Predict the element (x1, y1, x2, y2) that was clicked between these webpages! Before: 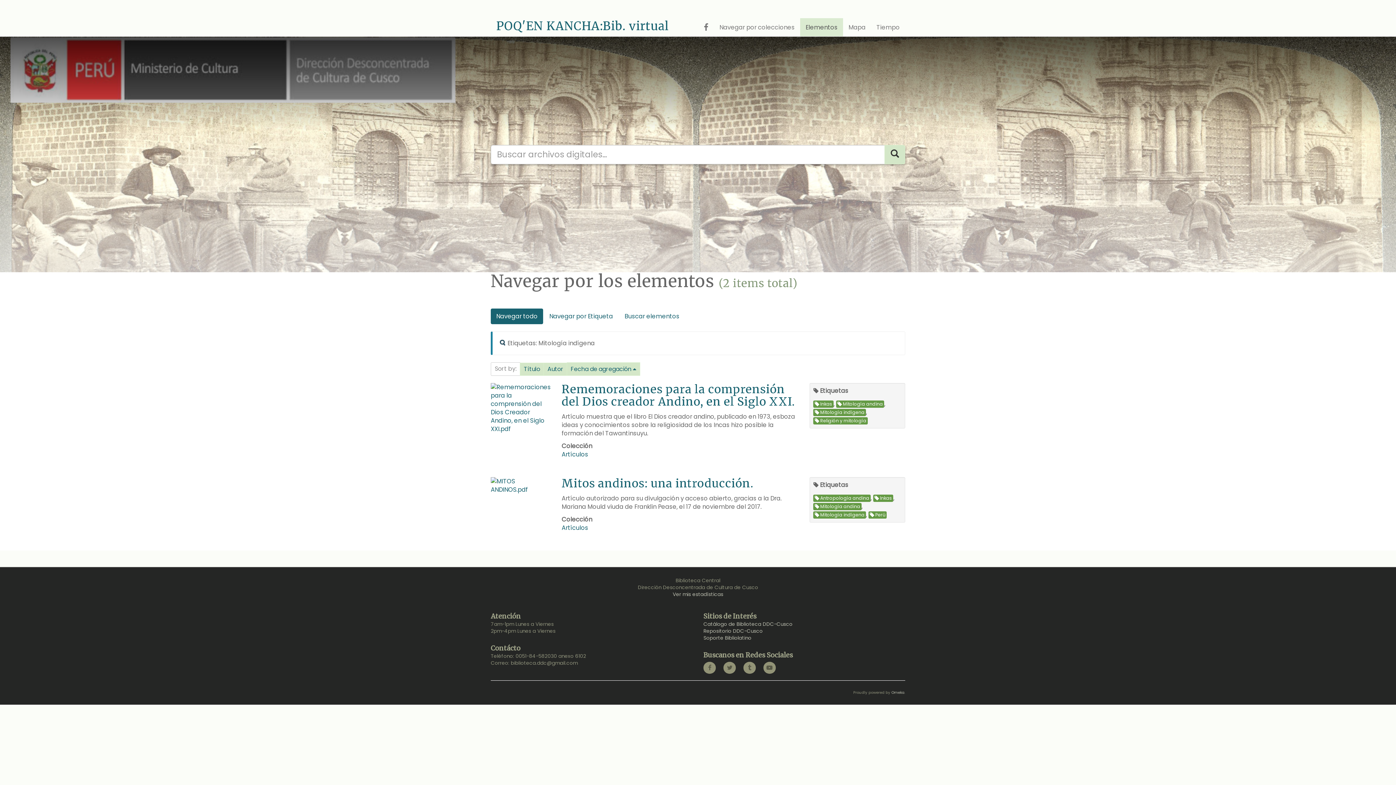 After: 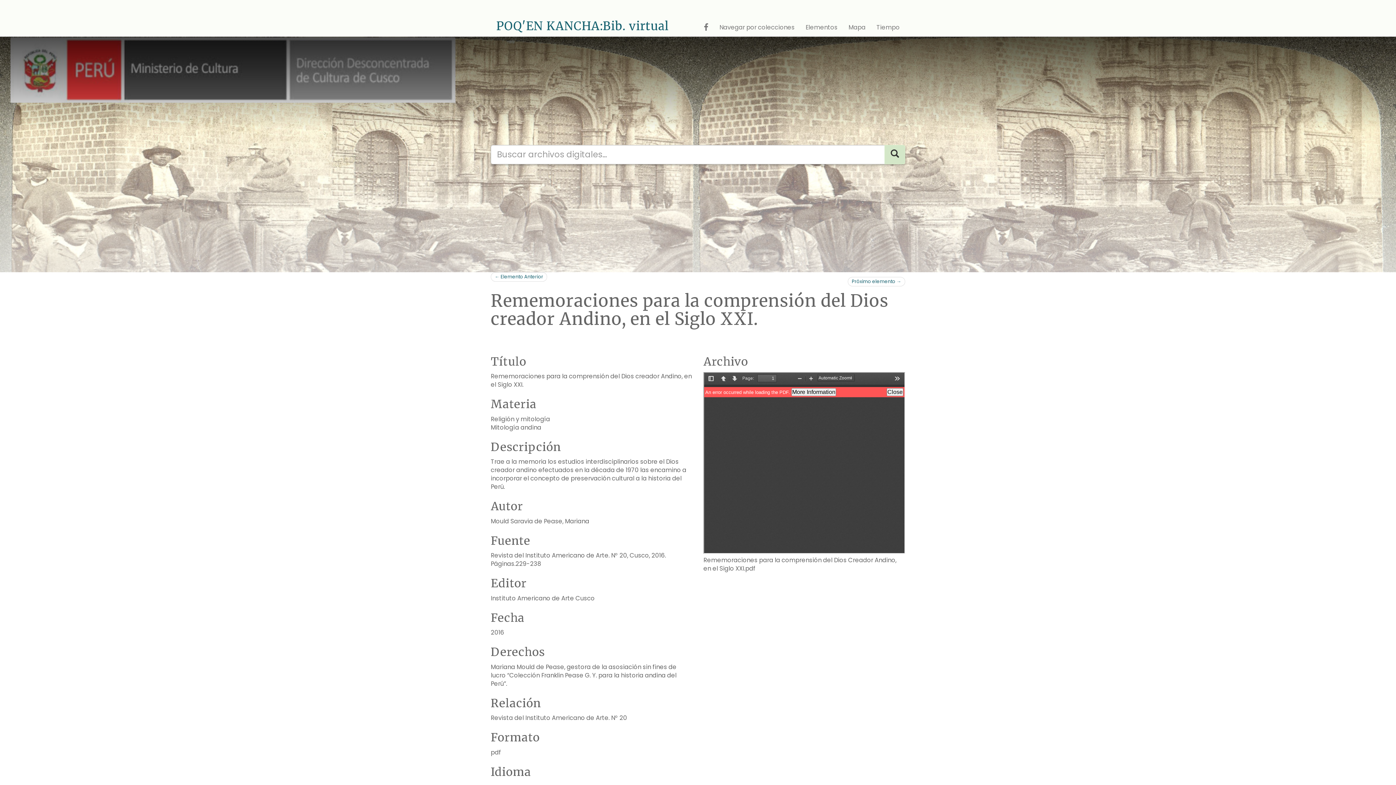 Action: bbox: (561, 382, 795, 408) label: Rememoraciones para la comprensión del Dios creador Andino, en el Siglo XXI.